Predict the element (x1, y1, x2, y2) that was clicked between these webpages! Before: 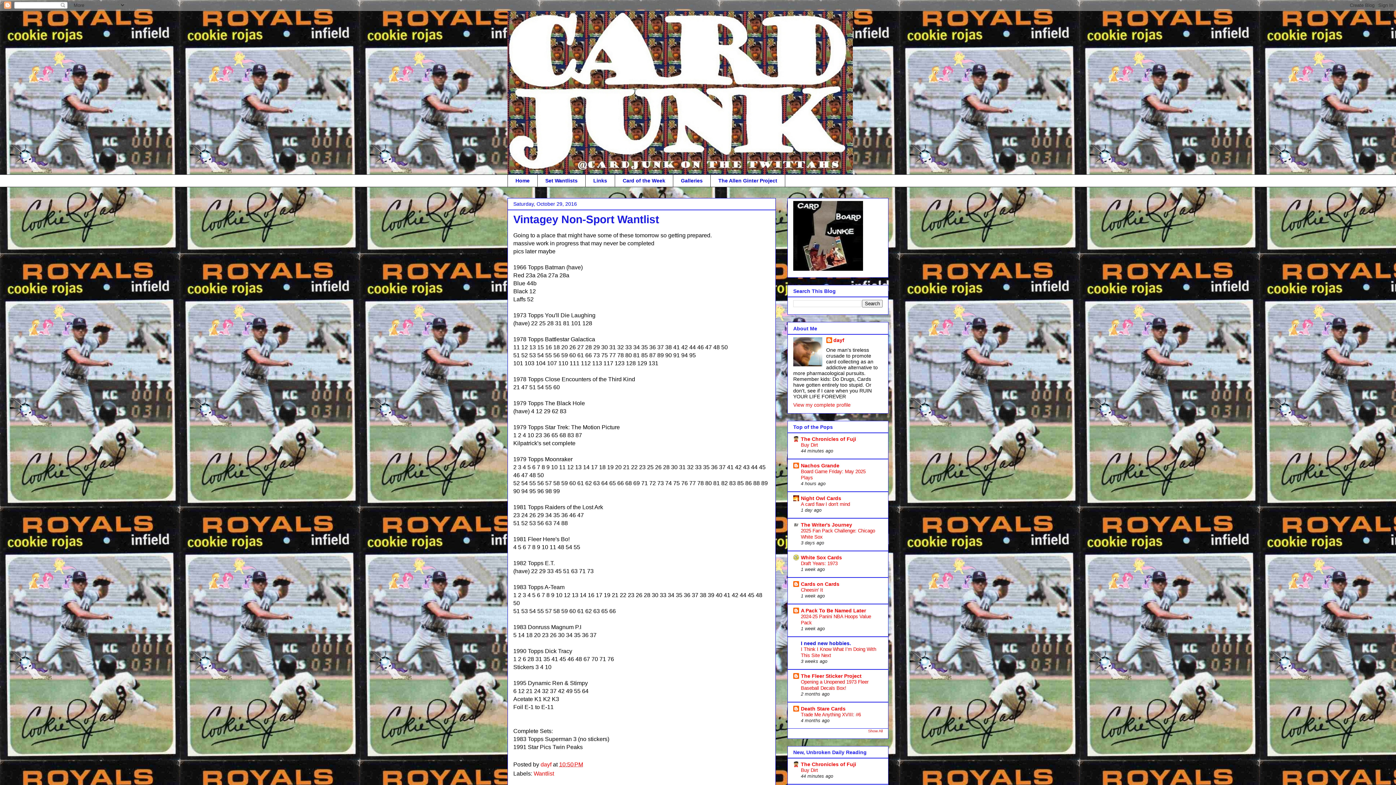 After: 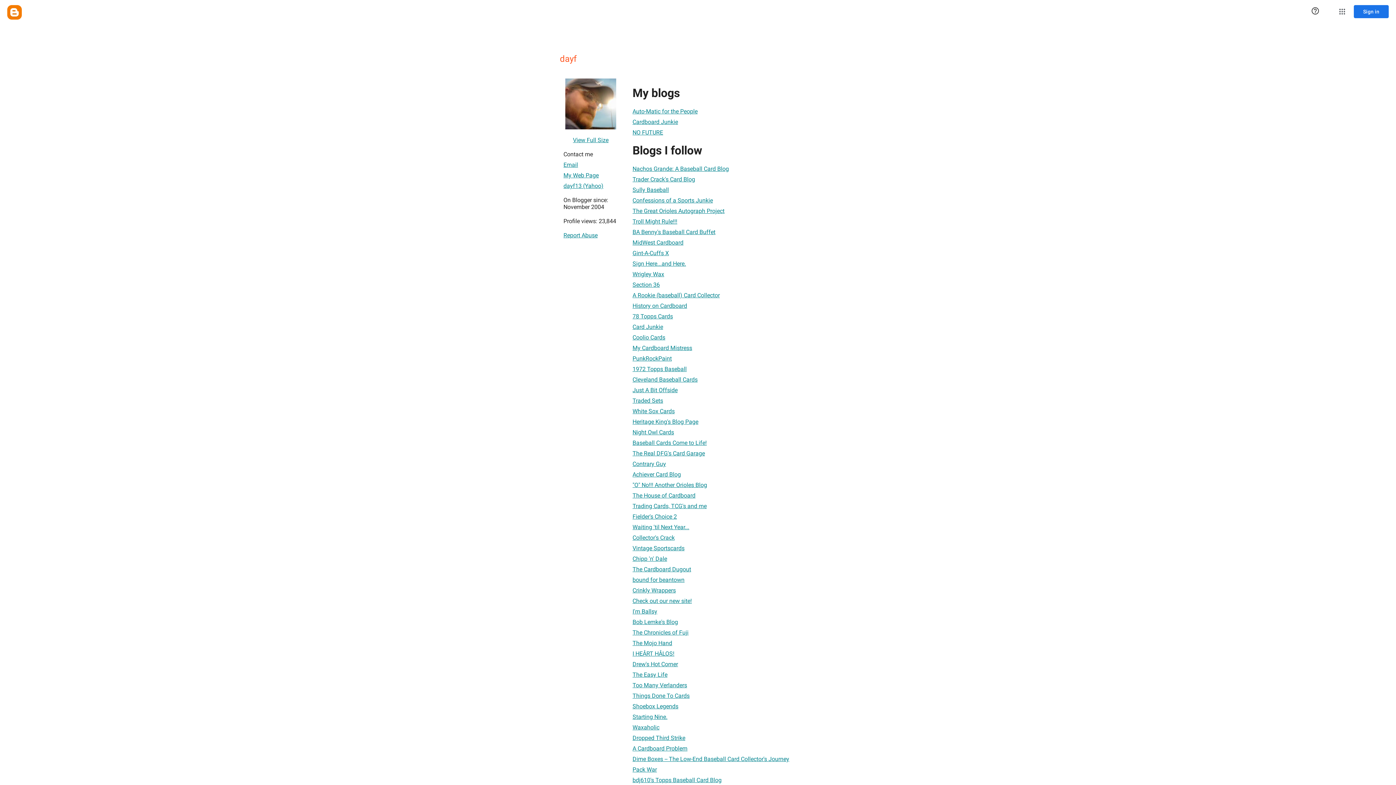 Action: bbox: (826, 337, 844, 344) label: dayf